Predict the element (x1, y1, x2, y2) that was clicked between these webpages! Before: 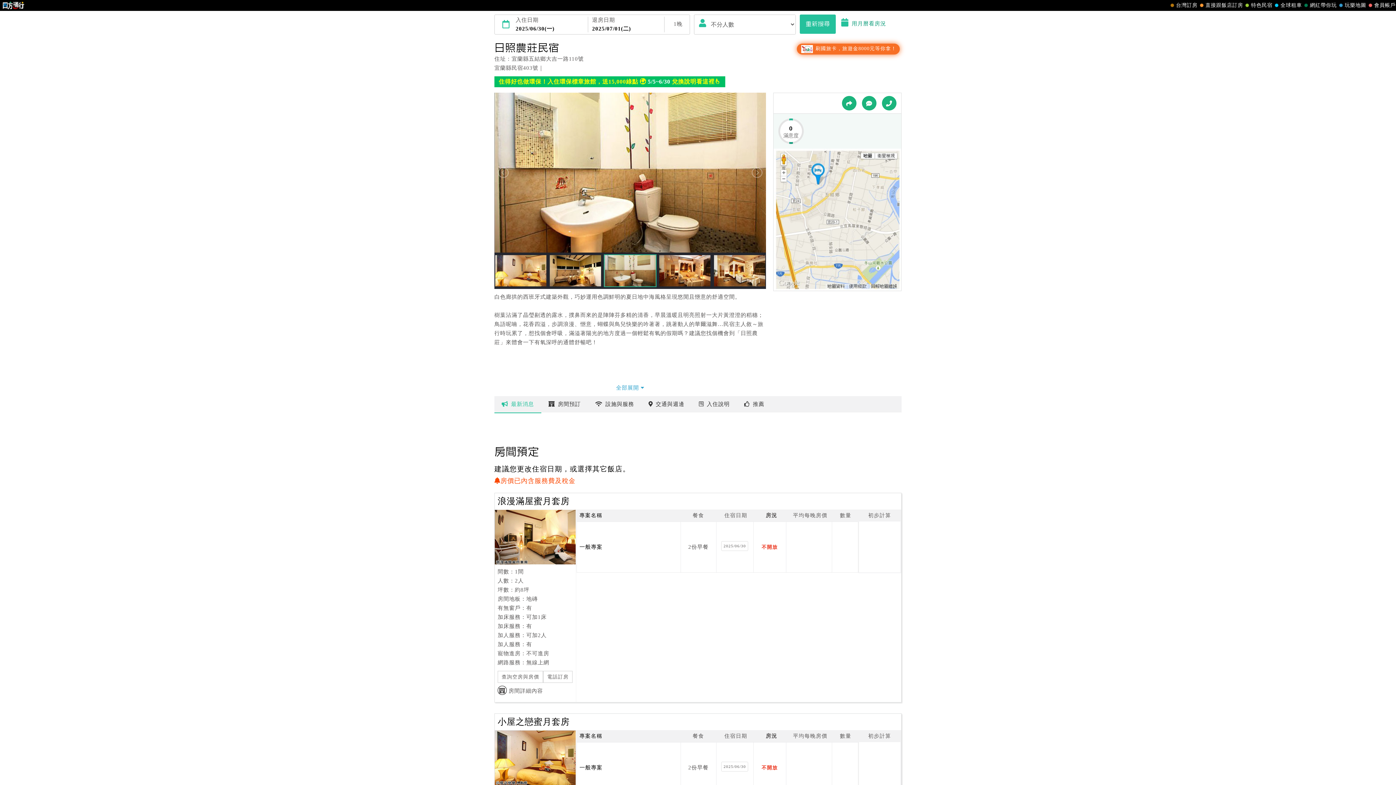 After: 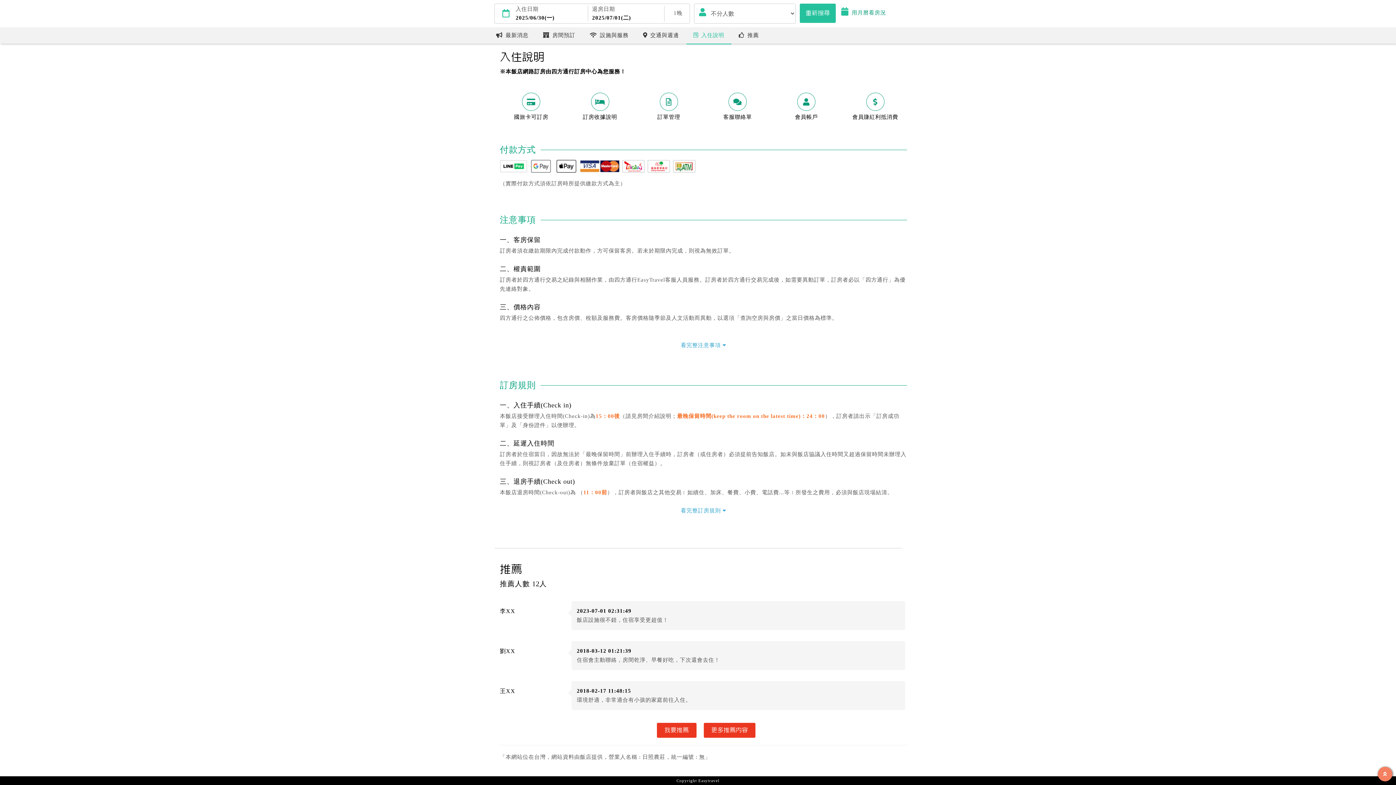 Action: label: 入住說明 bbox: (691, 396, 737, 412)